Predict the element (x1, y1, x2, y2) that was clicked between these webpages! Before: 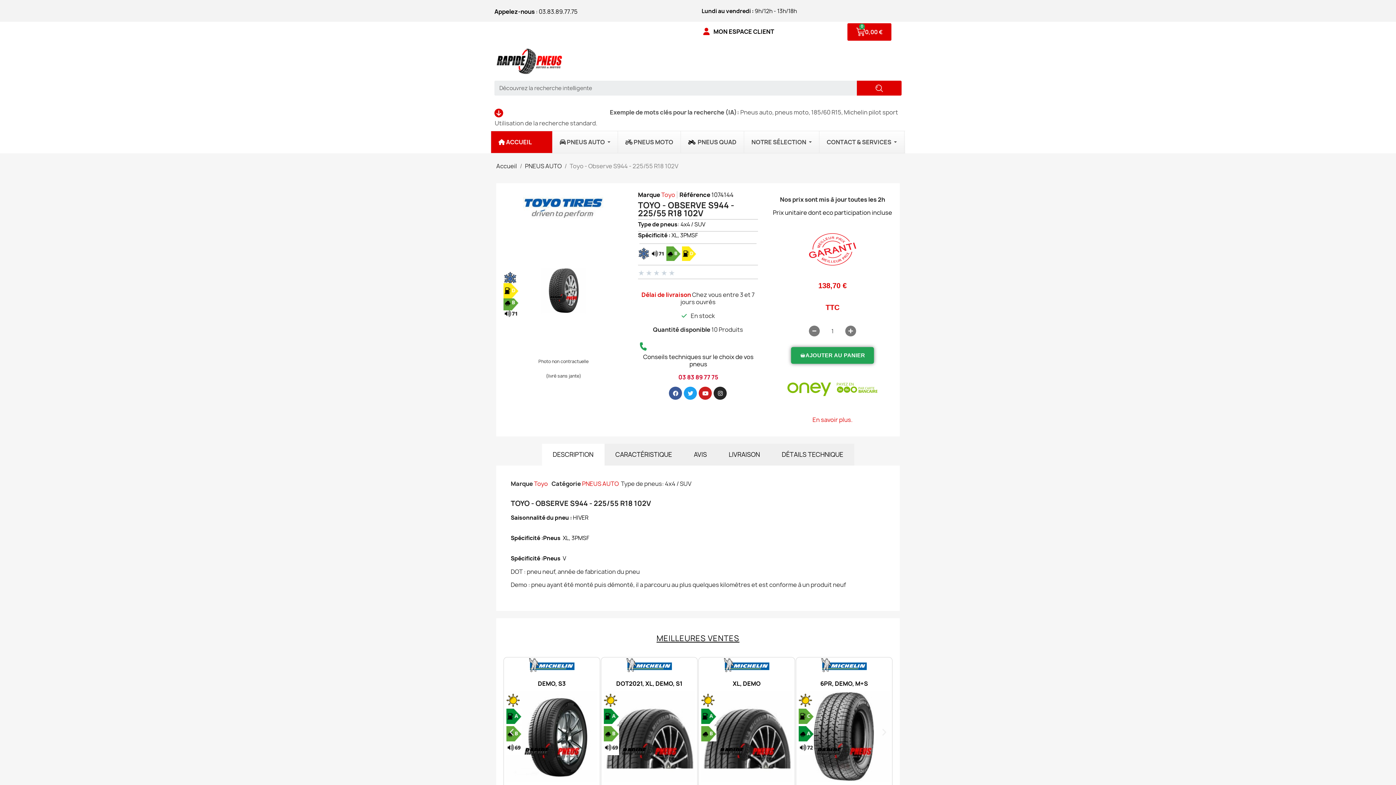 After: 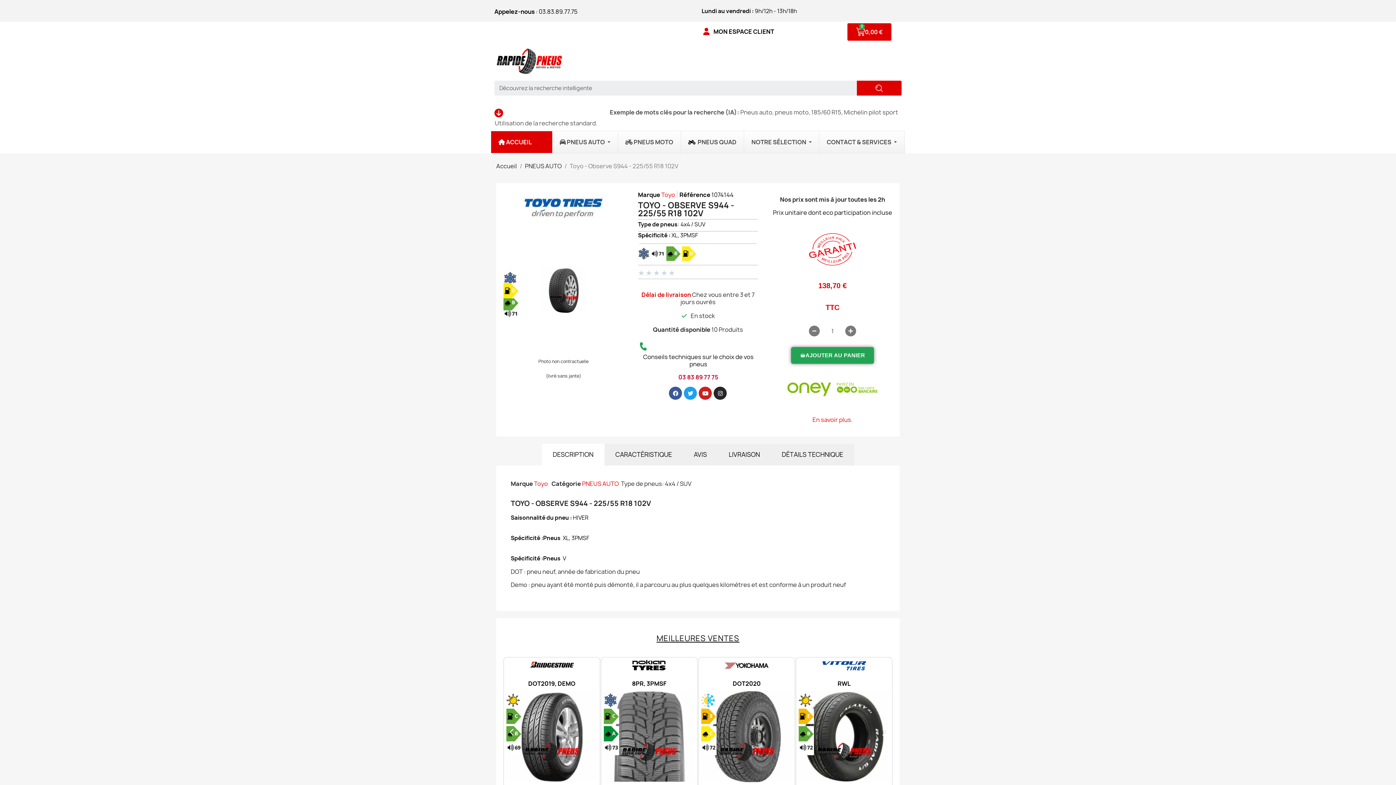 Action: bbox: (772, 372, 892, 409)